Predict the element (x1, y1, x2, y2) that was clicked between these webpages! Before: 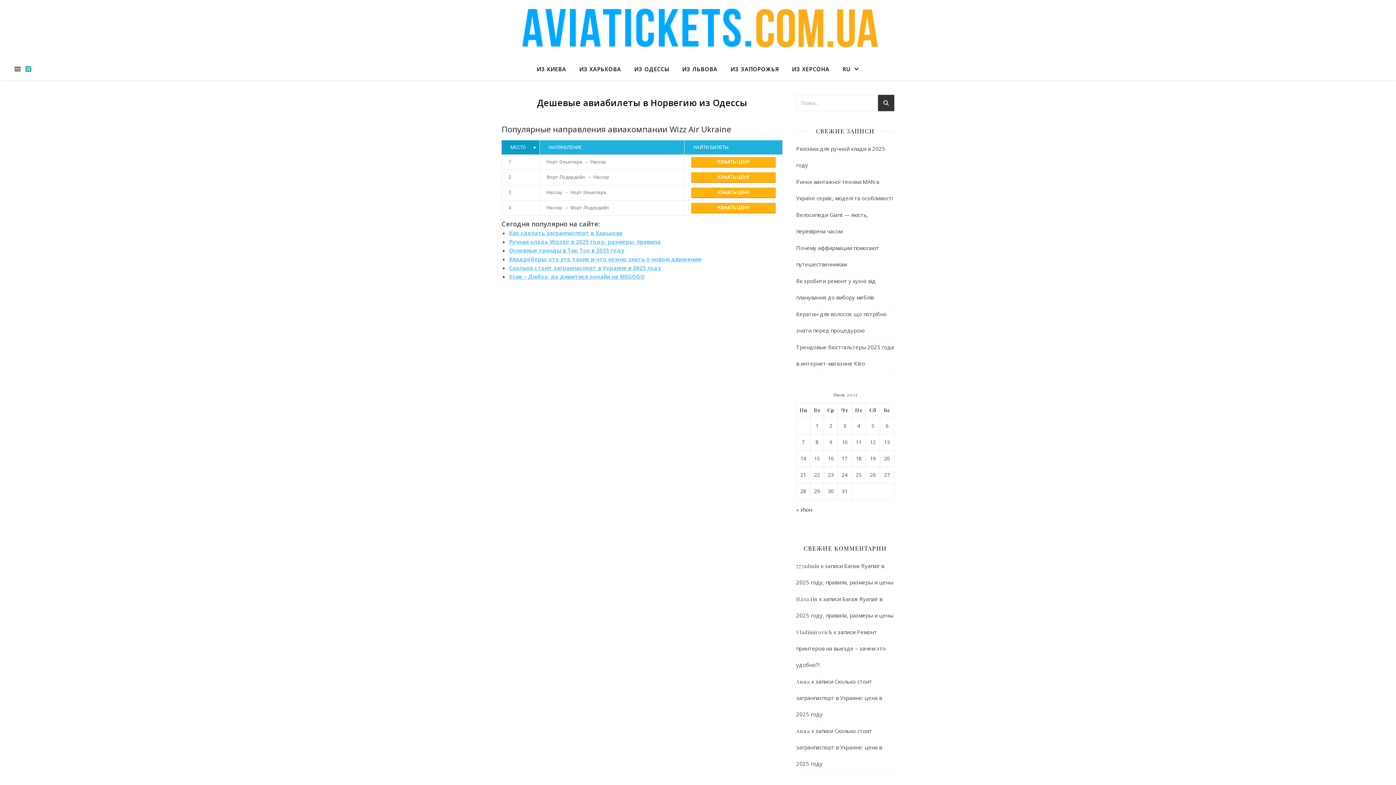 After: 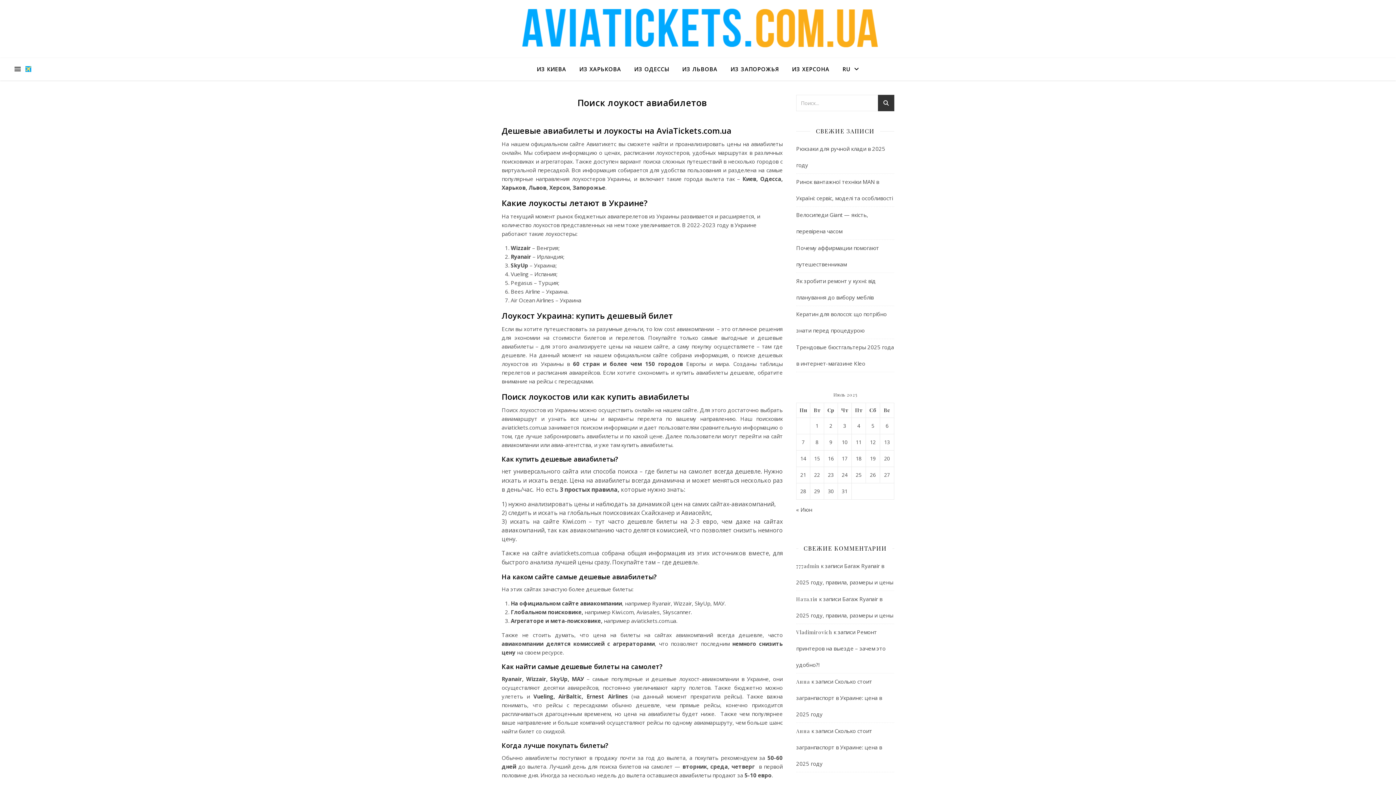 Action: bbox: (480, 3, 916, 54)